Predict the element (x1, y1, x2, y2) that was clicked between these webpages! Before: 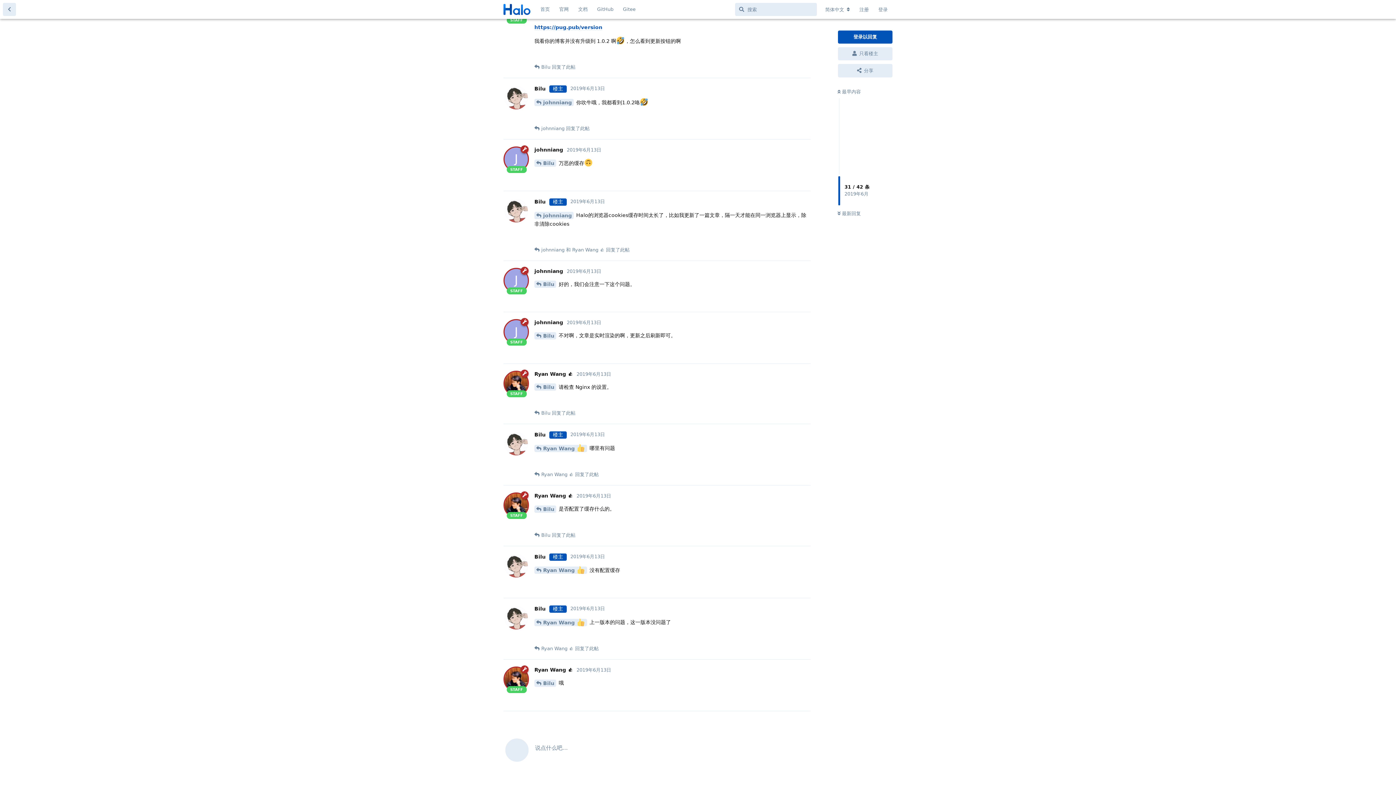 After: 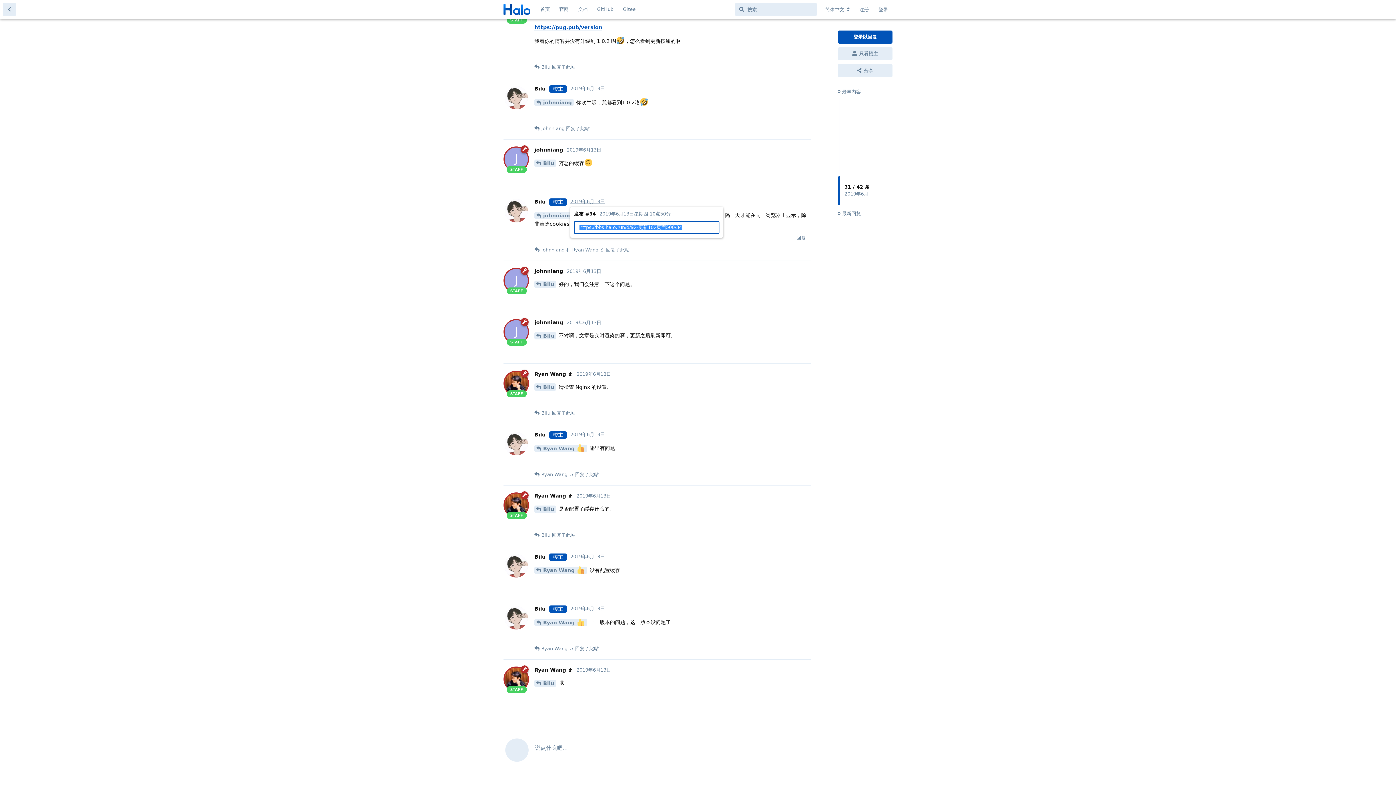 Action: bbox: (570, 198, 605, 204) label: 2019年6月13日